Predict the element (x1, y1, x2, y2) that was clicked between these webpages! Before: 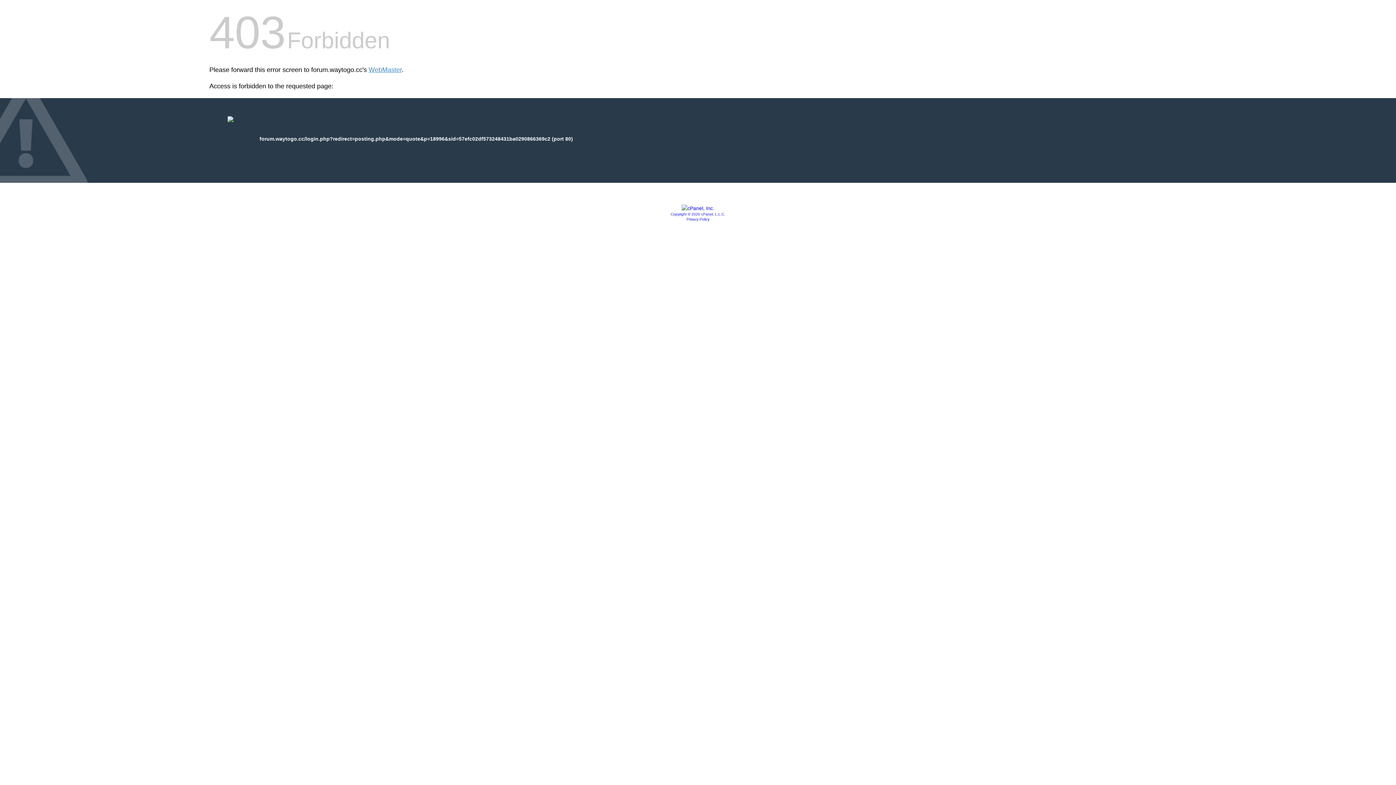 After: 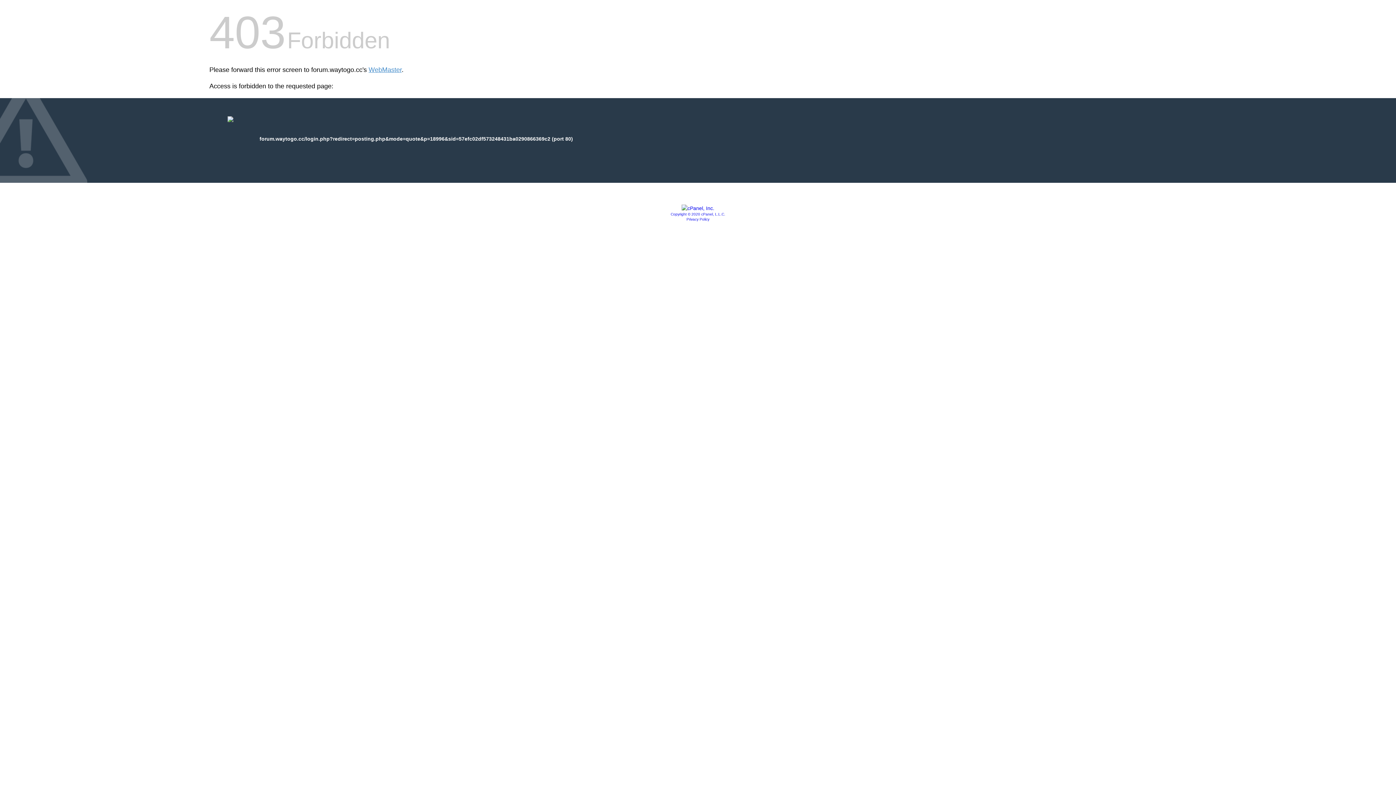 Action: bbox: (686, 217, 709, 221) label: Privacy Policy